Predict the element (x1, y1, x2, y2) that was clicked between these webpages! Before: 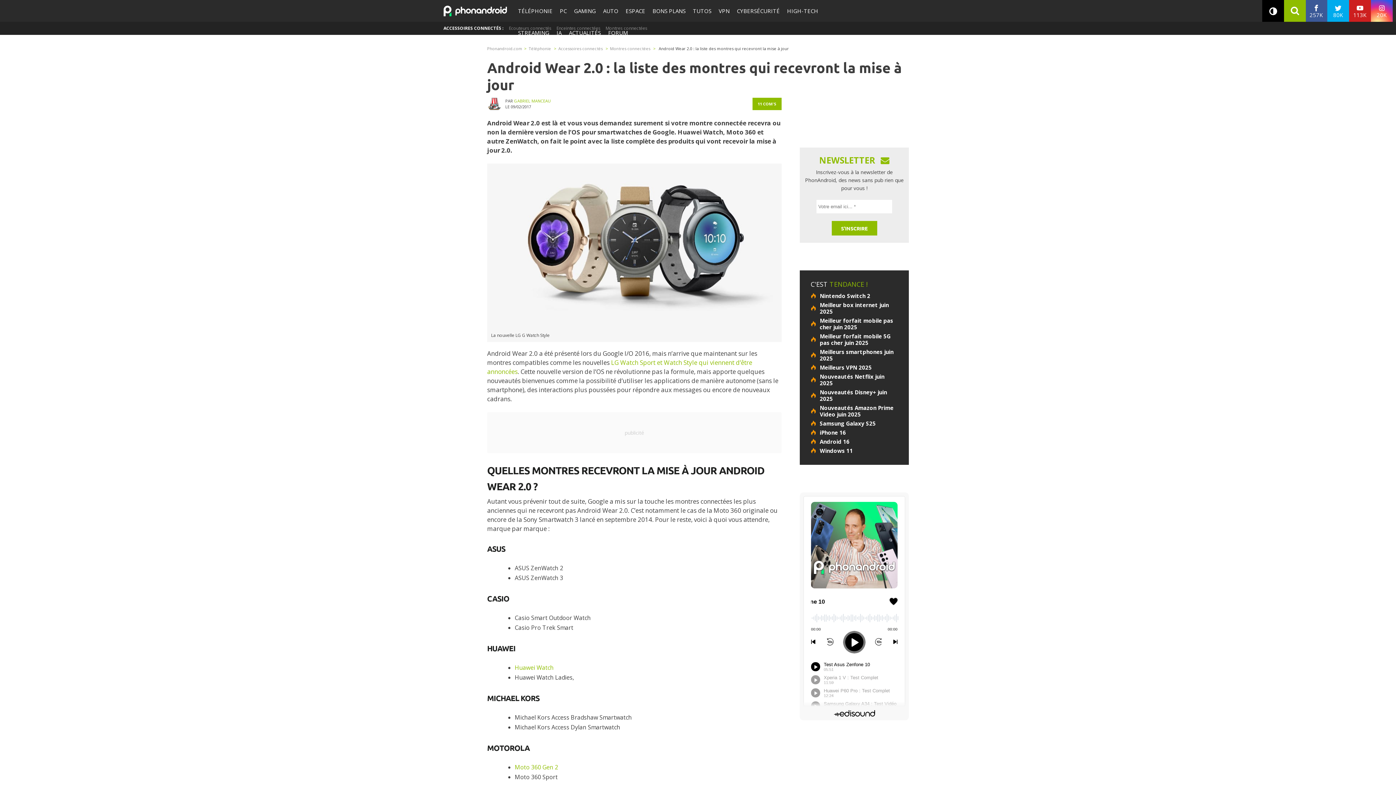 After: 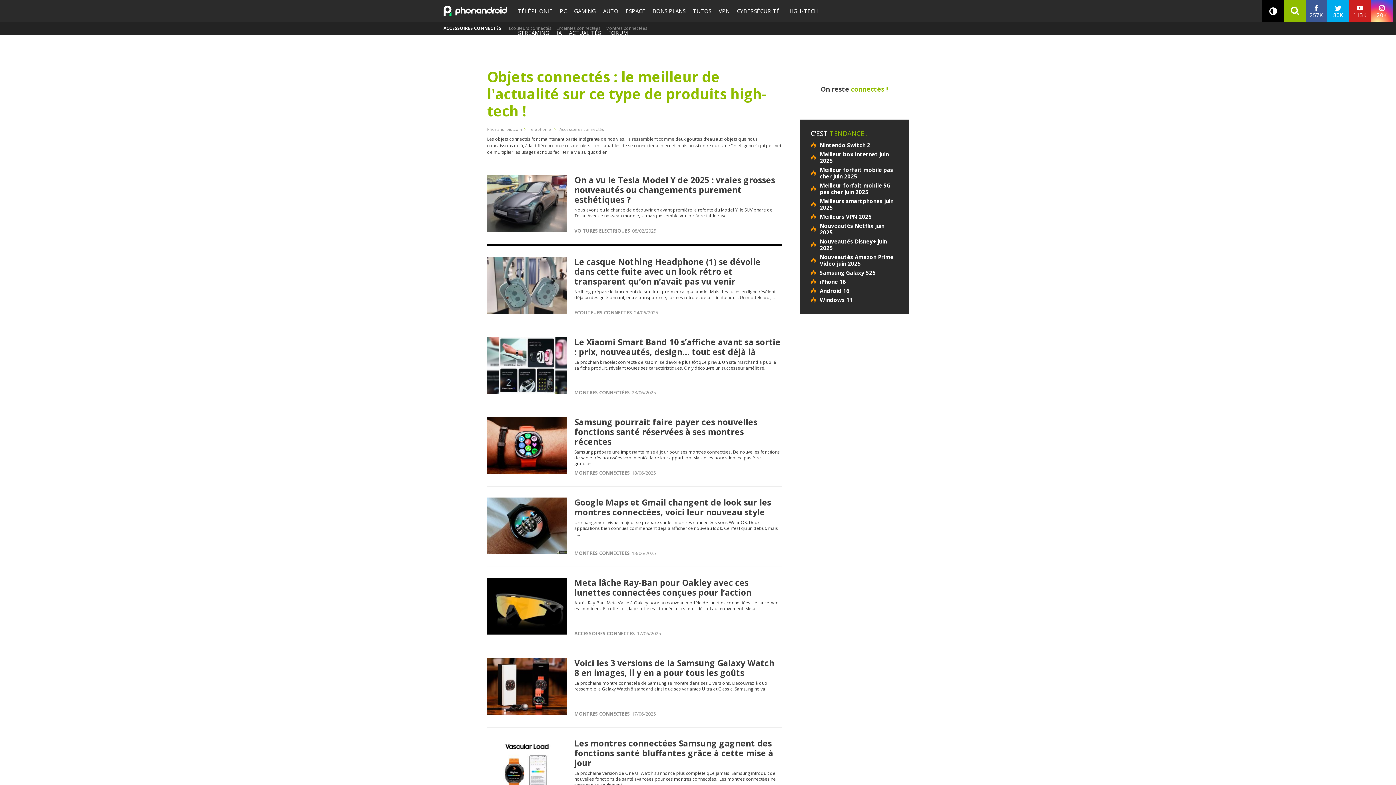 Action: label: Accessoires connectés  bbox: (558, 45, 604, 51)